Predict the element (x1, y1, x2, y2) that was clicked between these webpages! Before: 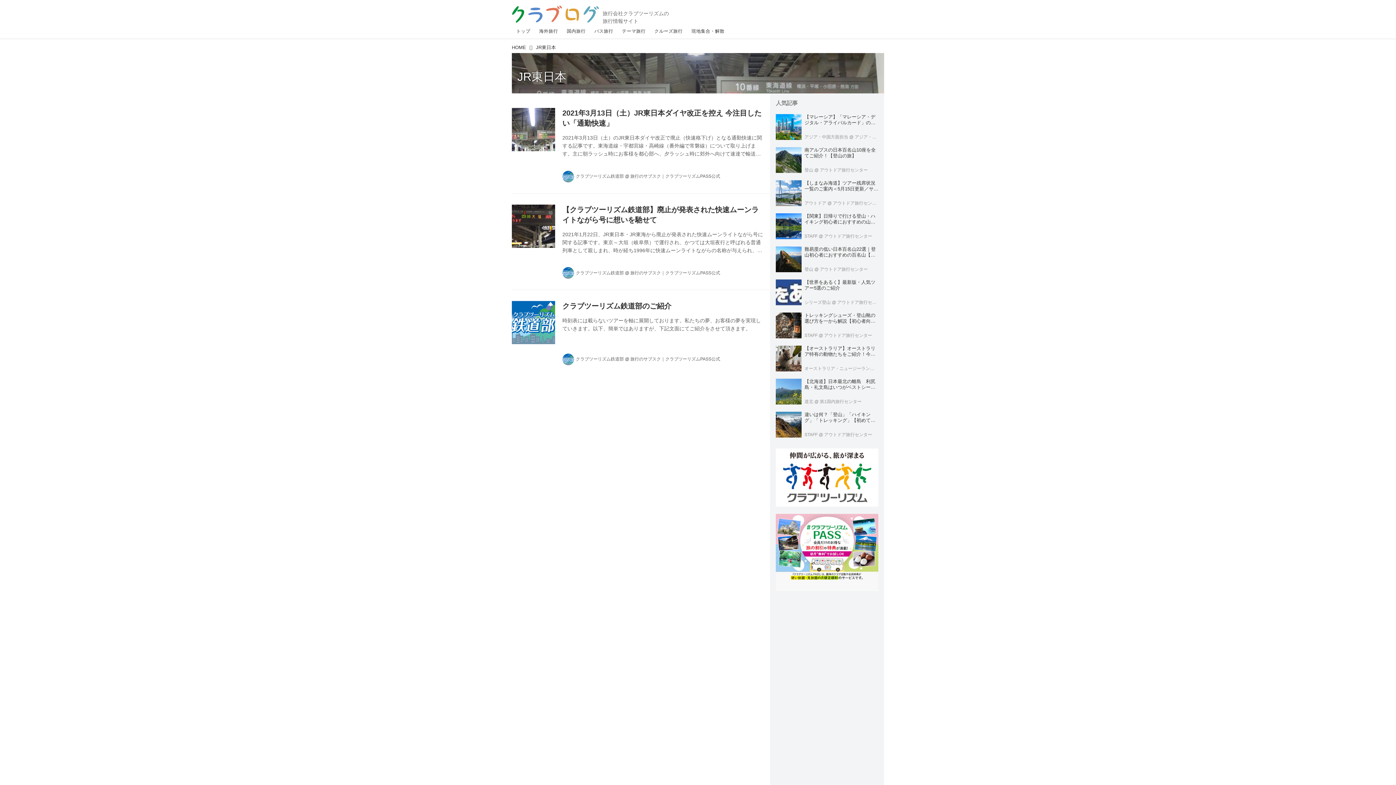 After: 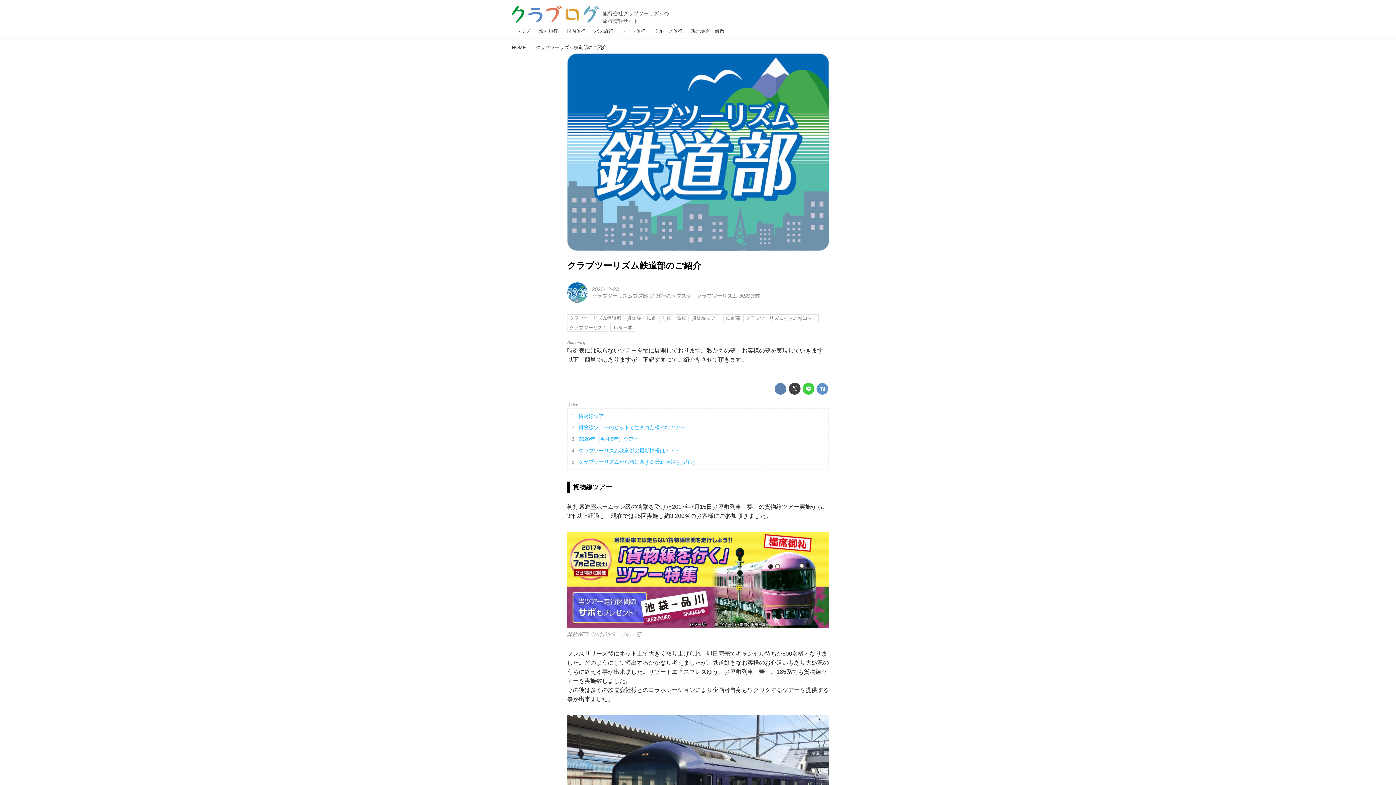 Action: label: クラブツーリズム鉄道部のご紹介
時刻表には載らないツアーを軸に展開しております。私たちの夢、お客様の夢を実現していきます。以下、簡単ではありますが、下記文面にてご紹介をさせて頂きます。 bbox: (562, 301, 764, 340)